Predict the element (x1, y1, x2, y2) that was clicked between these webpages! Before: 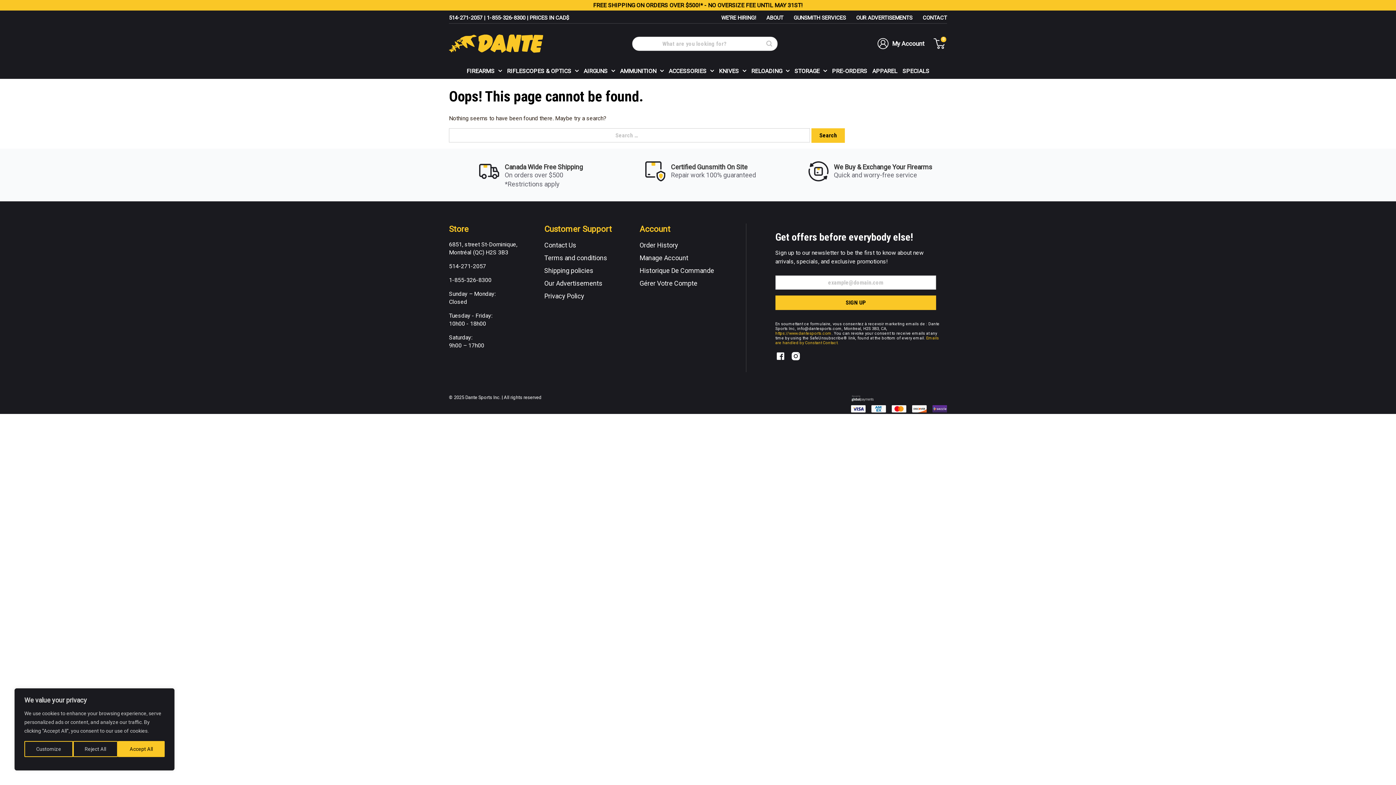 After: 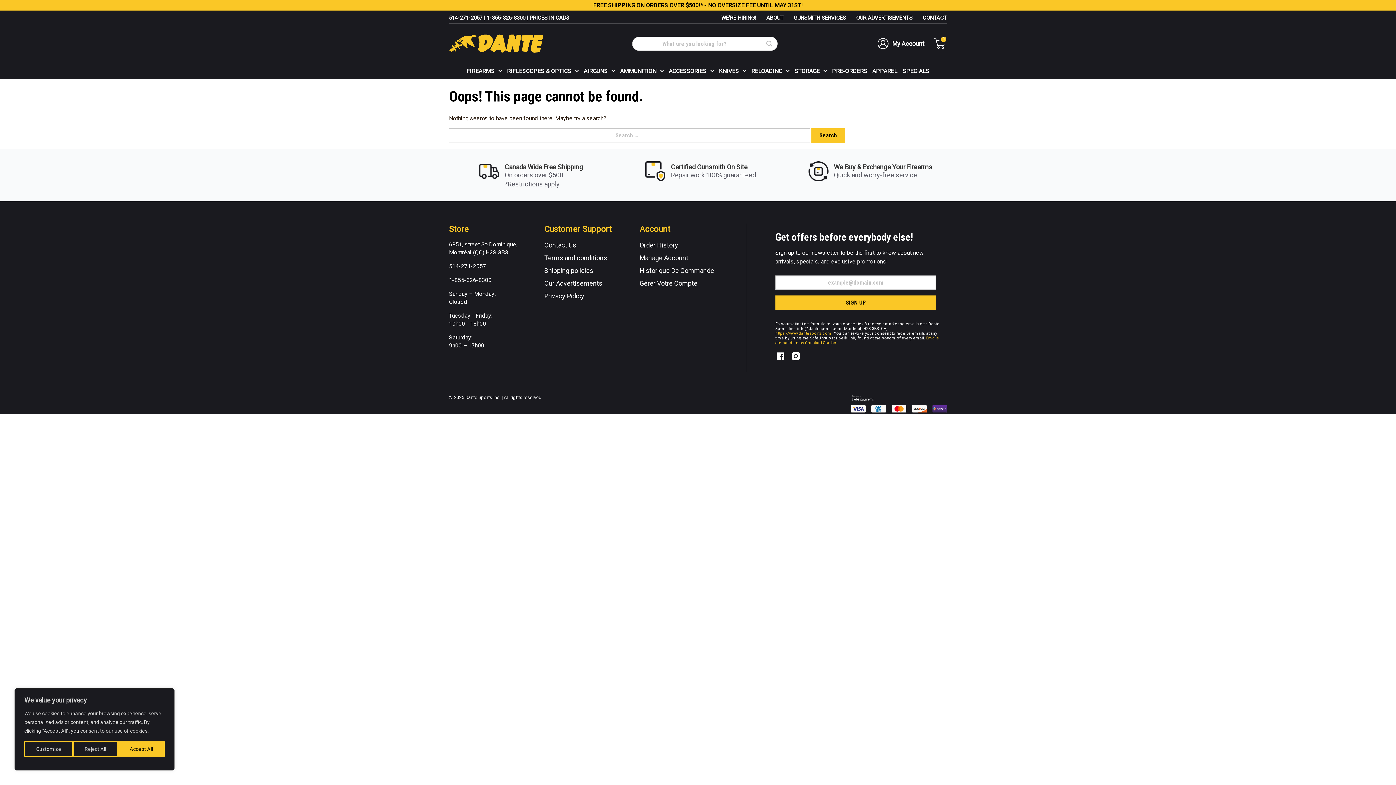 Action: bbox: (775, 351, 785, 361)